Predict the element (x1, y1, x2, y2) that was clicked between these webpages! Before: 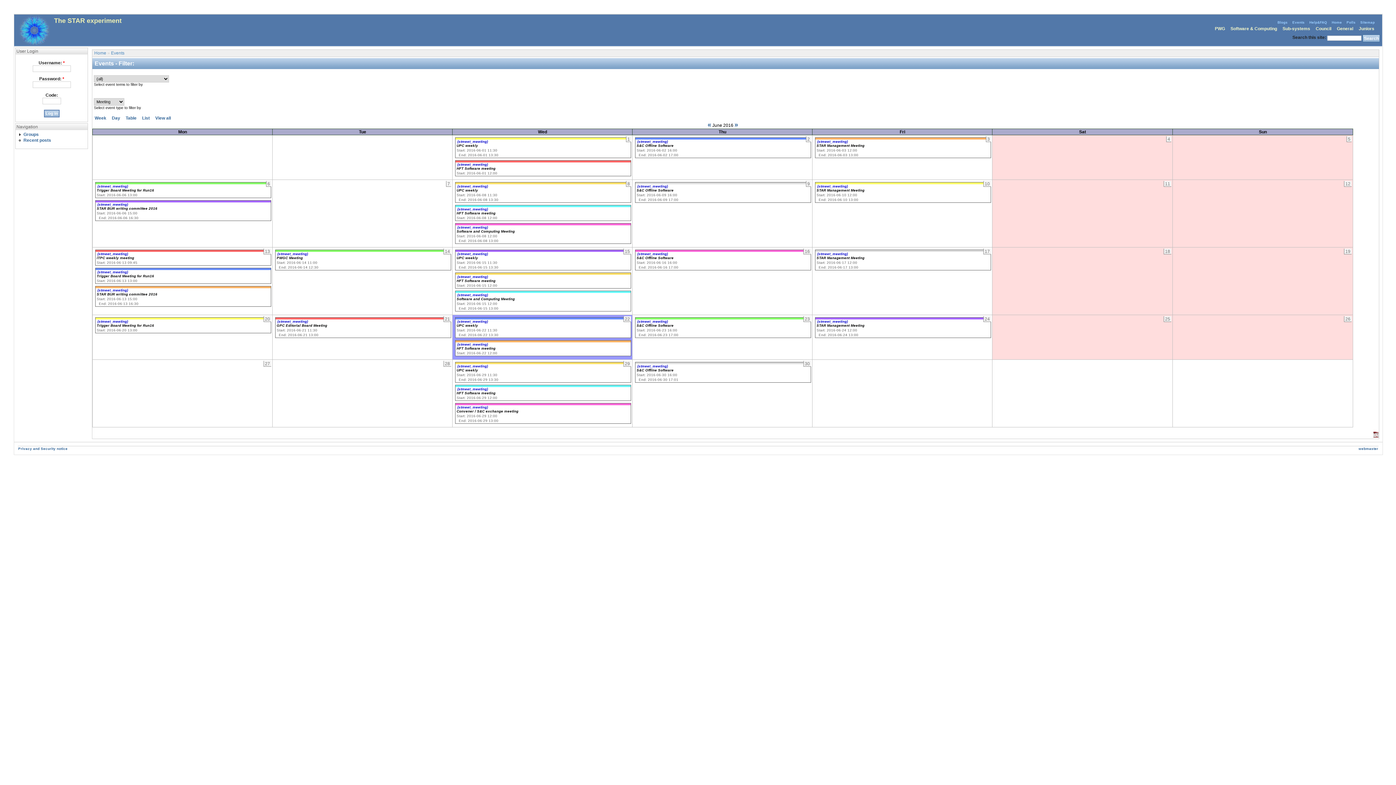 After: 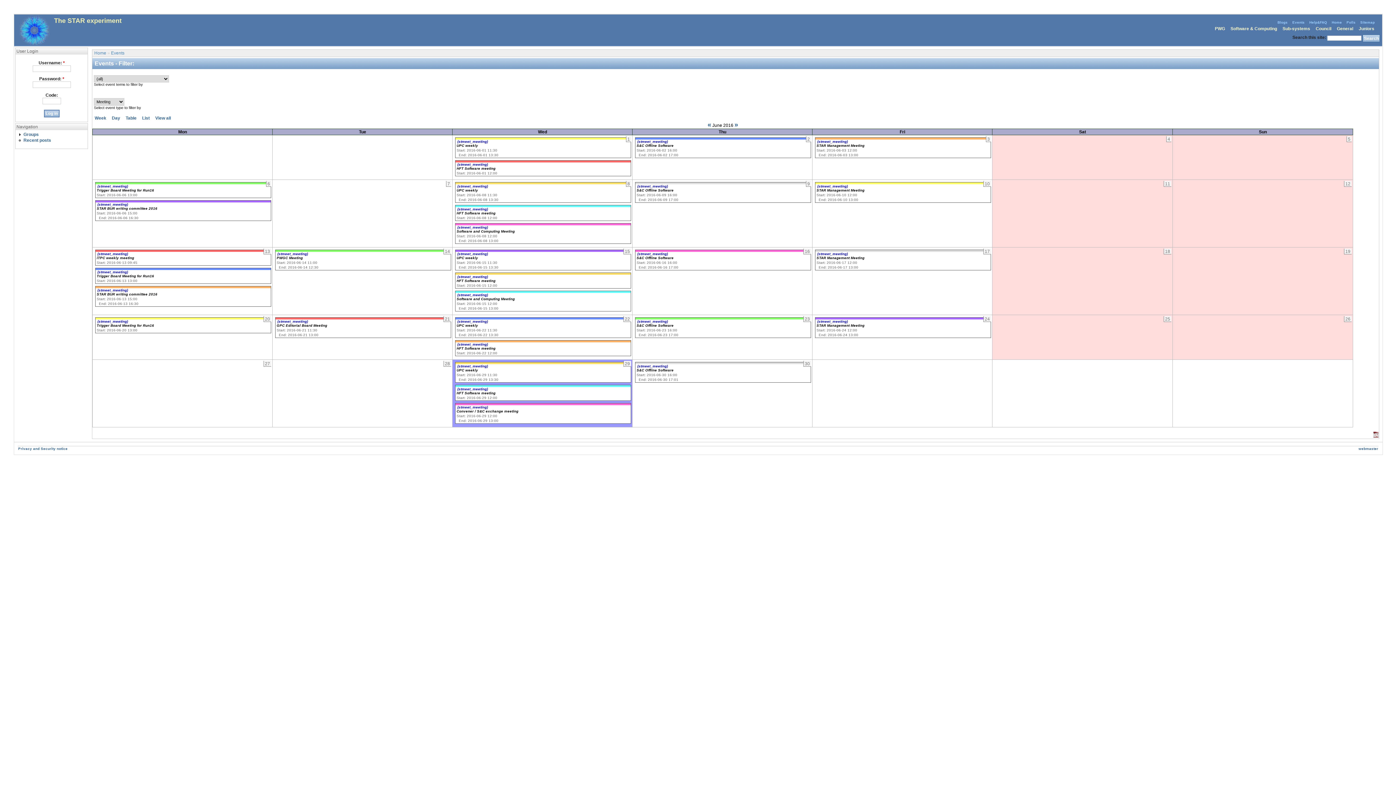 Action: label: (stmeet_meeting) bbox: (457, 405, 488, 409)